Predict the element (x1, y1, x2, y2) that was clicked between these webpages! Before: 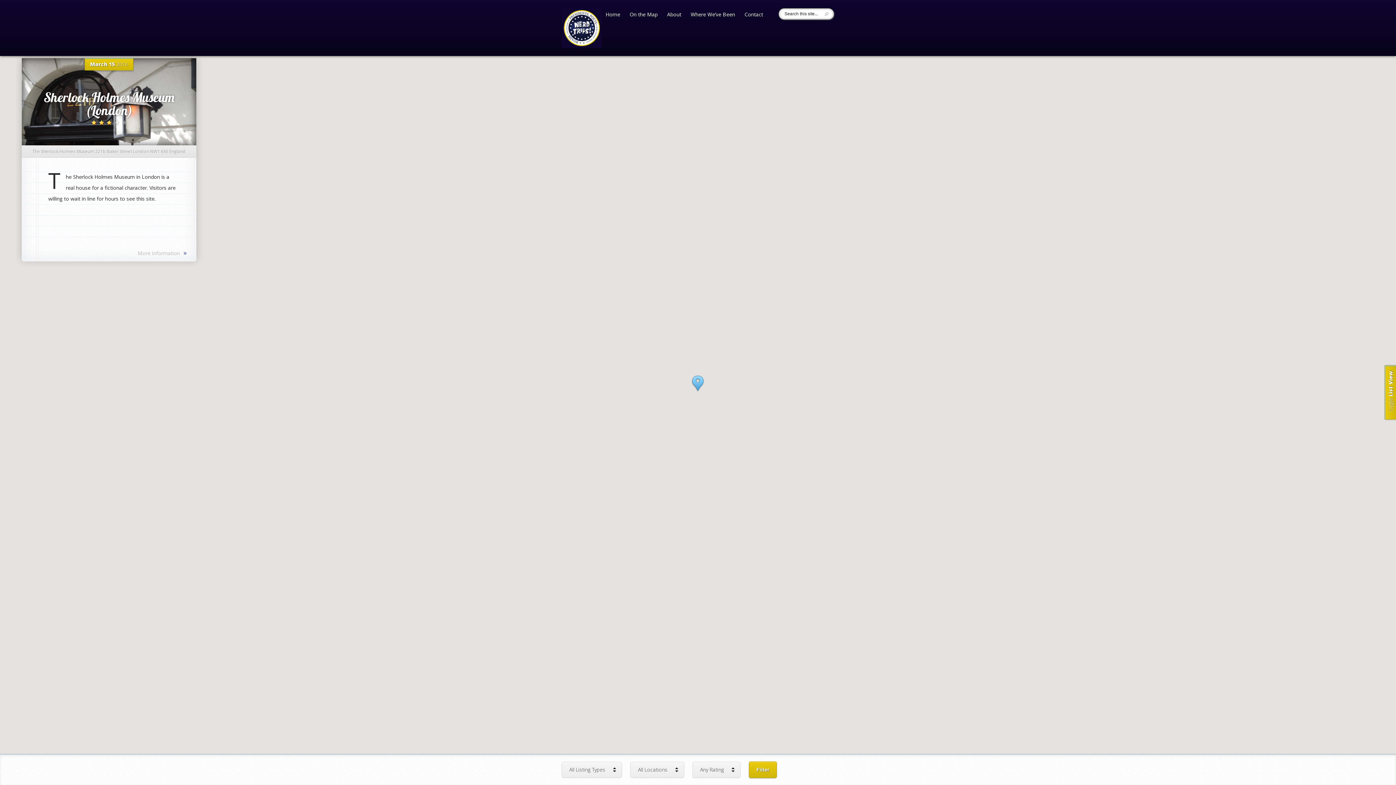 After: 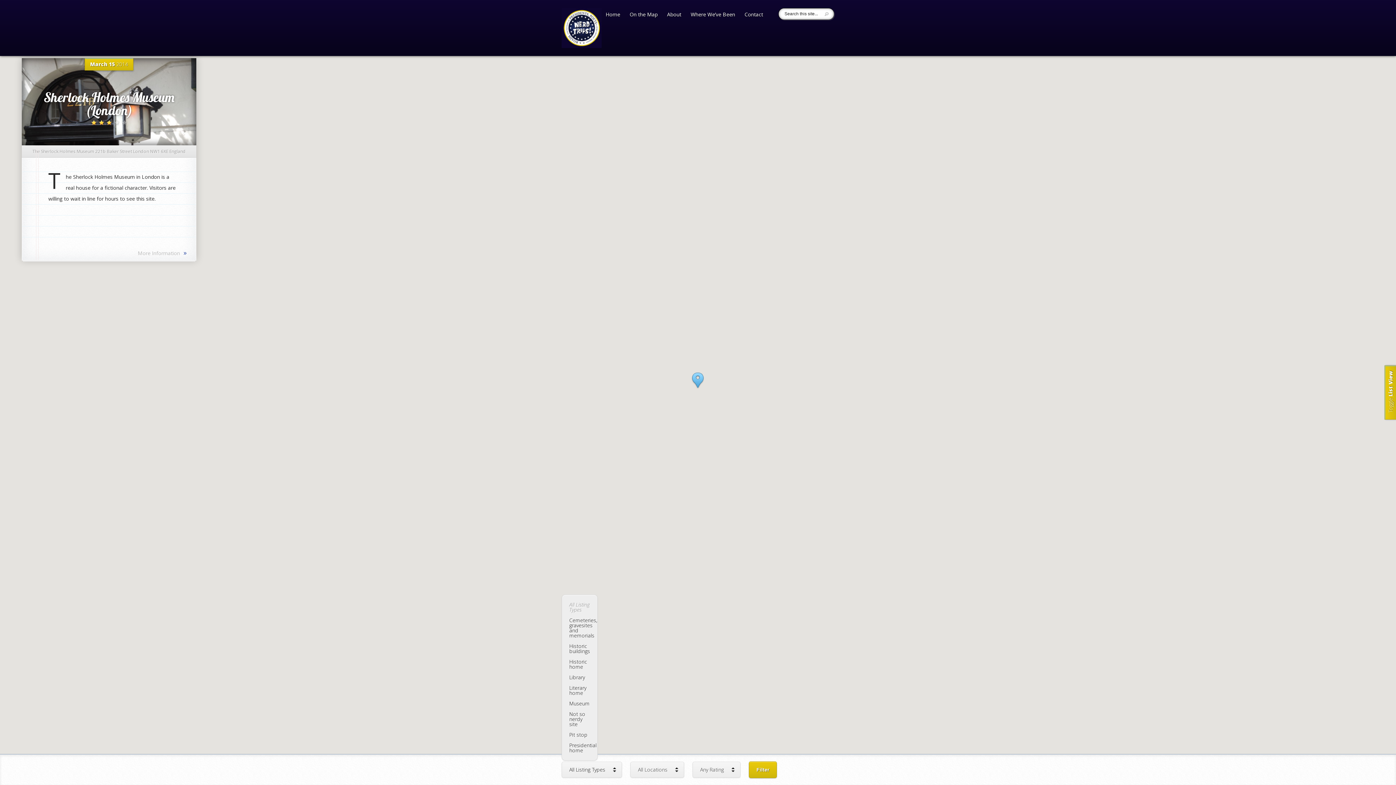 Action: bbox: (561, 762, 622, 778) label: All Listing Types